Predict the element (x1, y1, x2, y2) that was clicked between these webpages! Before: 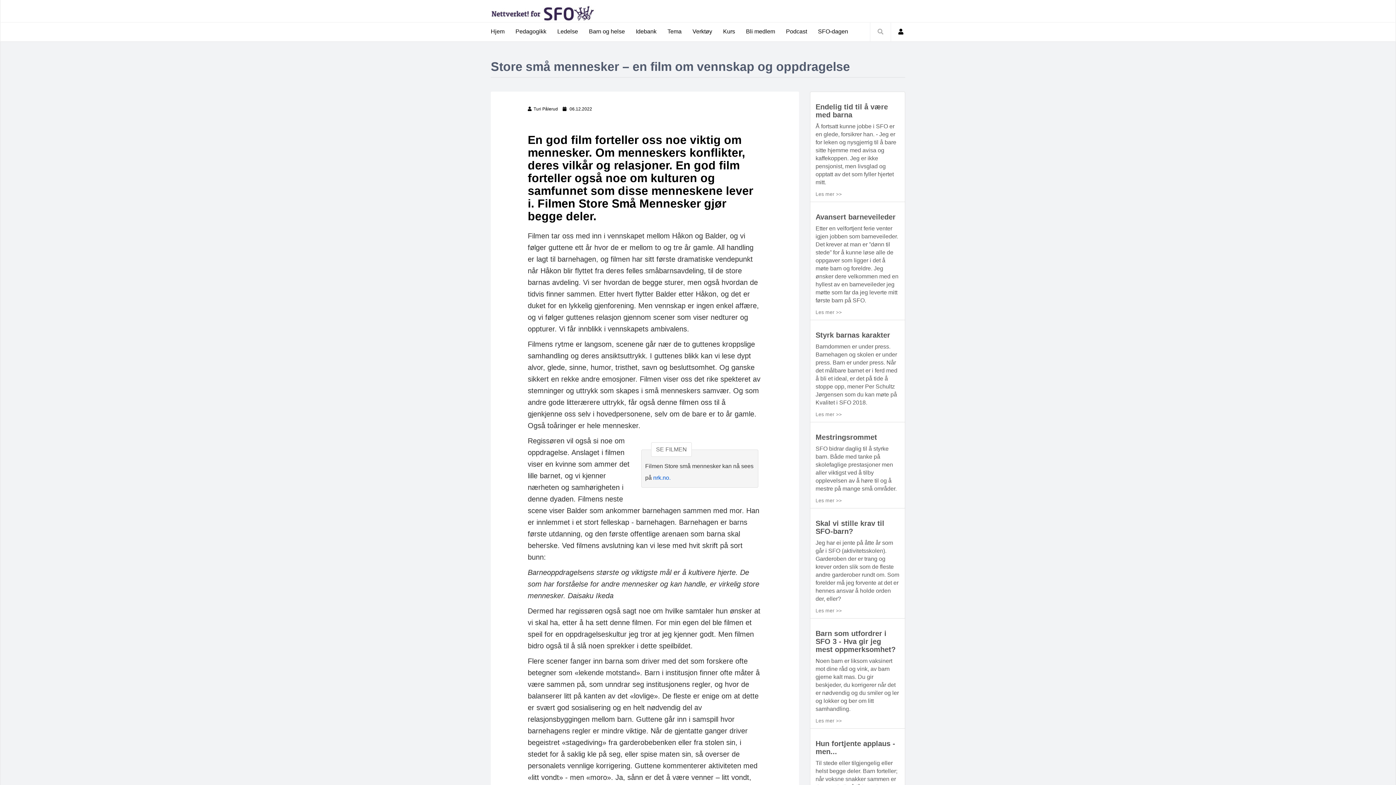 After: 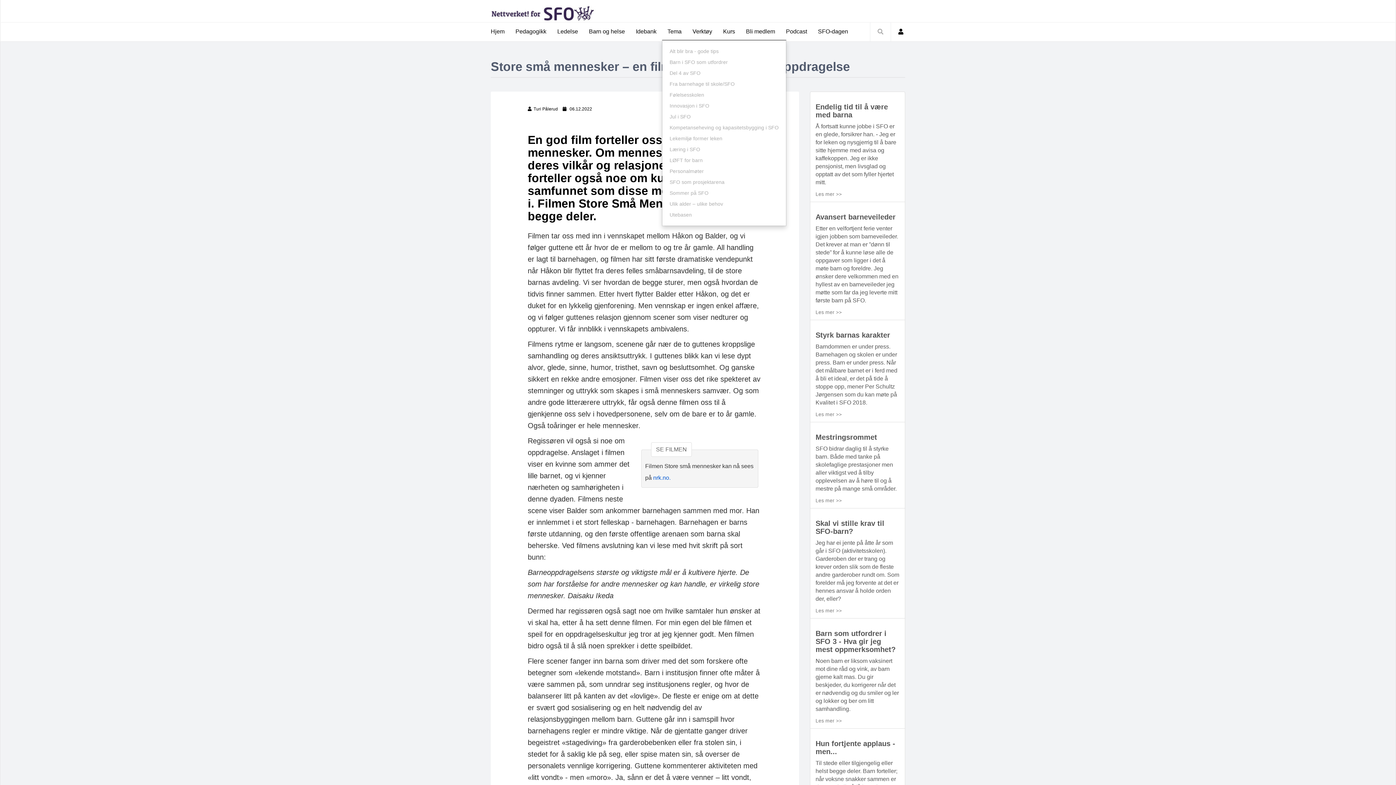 Action: bbox: (662, 22, 687, 40) label: Tema